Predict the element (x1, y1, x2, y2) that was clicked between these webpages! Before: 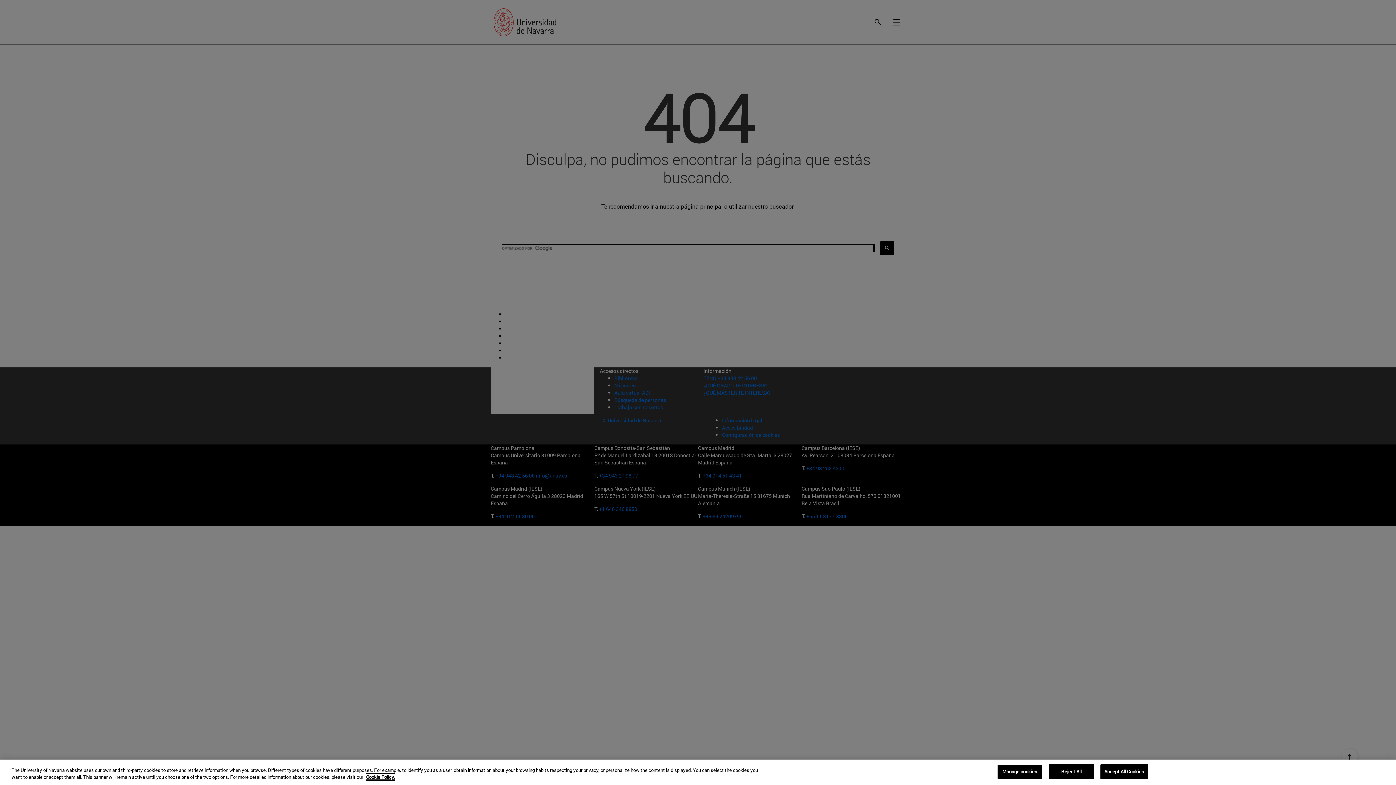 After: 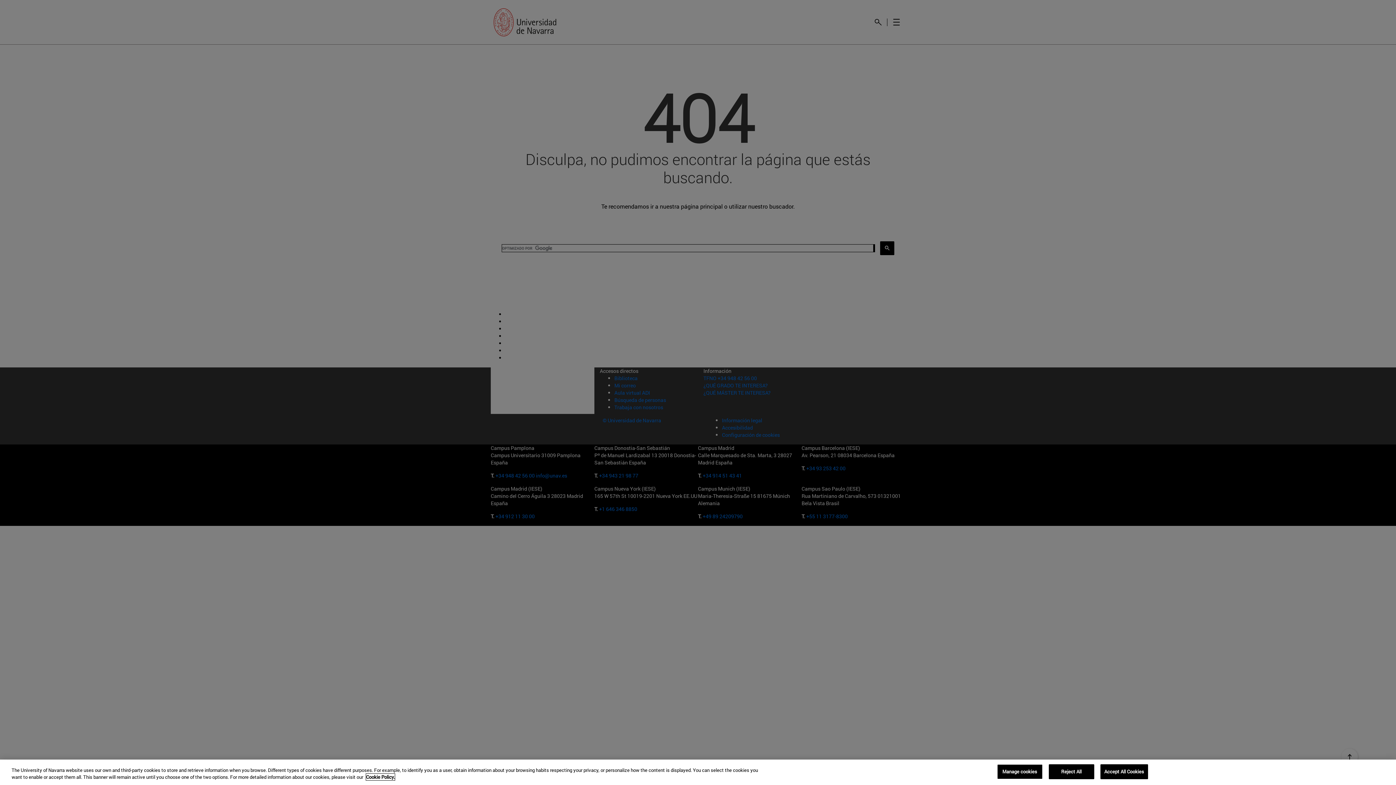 Action: bbox: (366, 774, 394, 780) label: More information about your privacy, opens in a new tab